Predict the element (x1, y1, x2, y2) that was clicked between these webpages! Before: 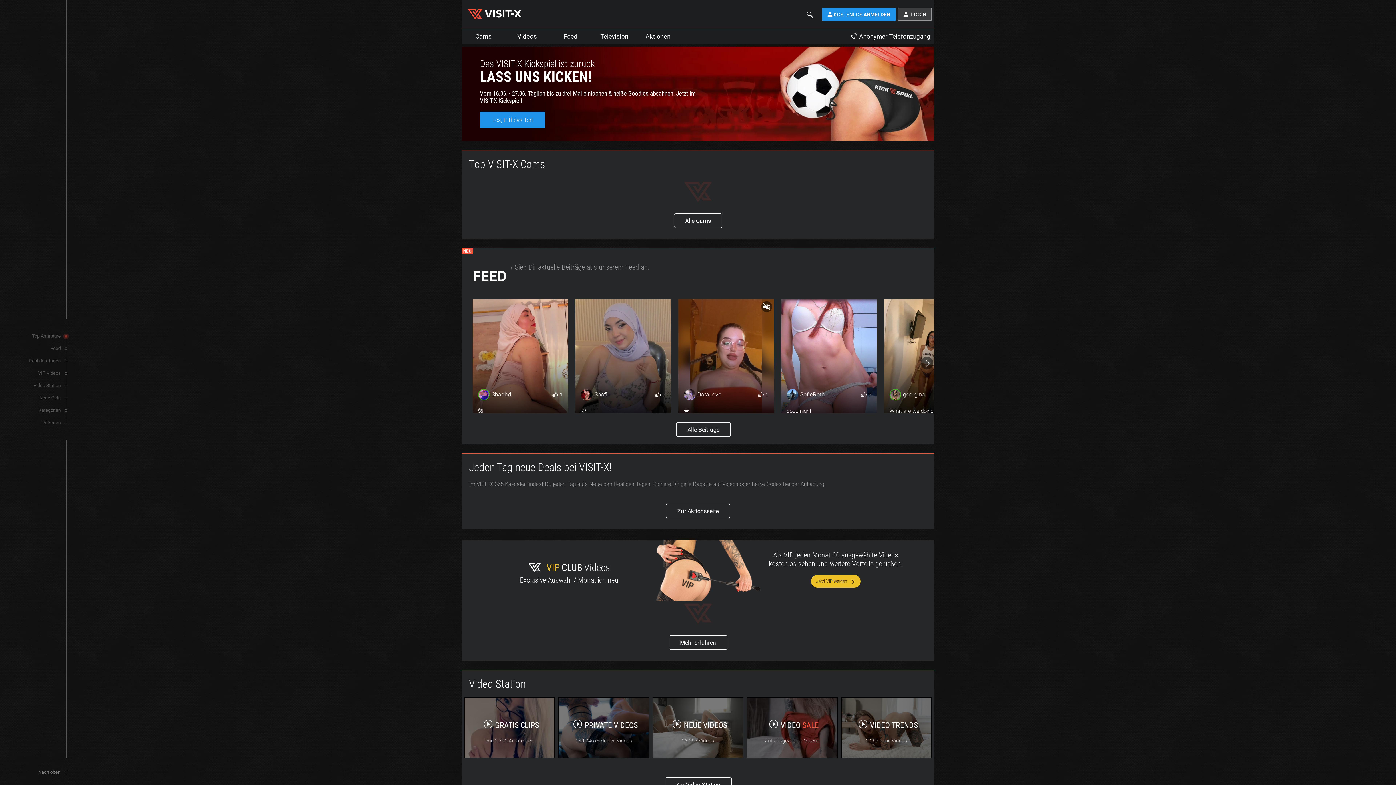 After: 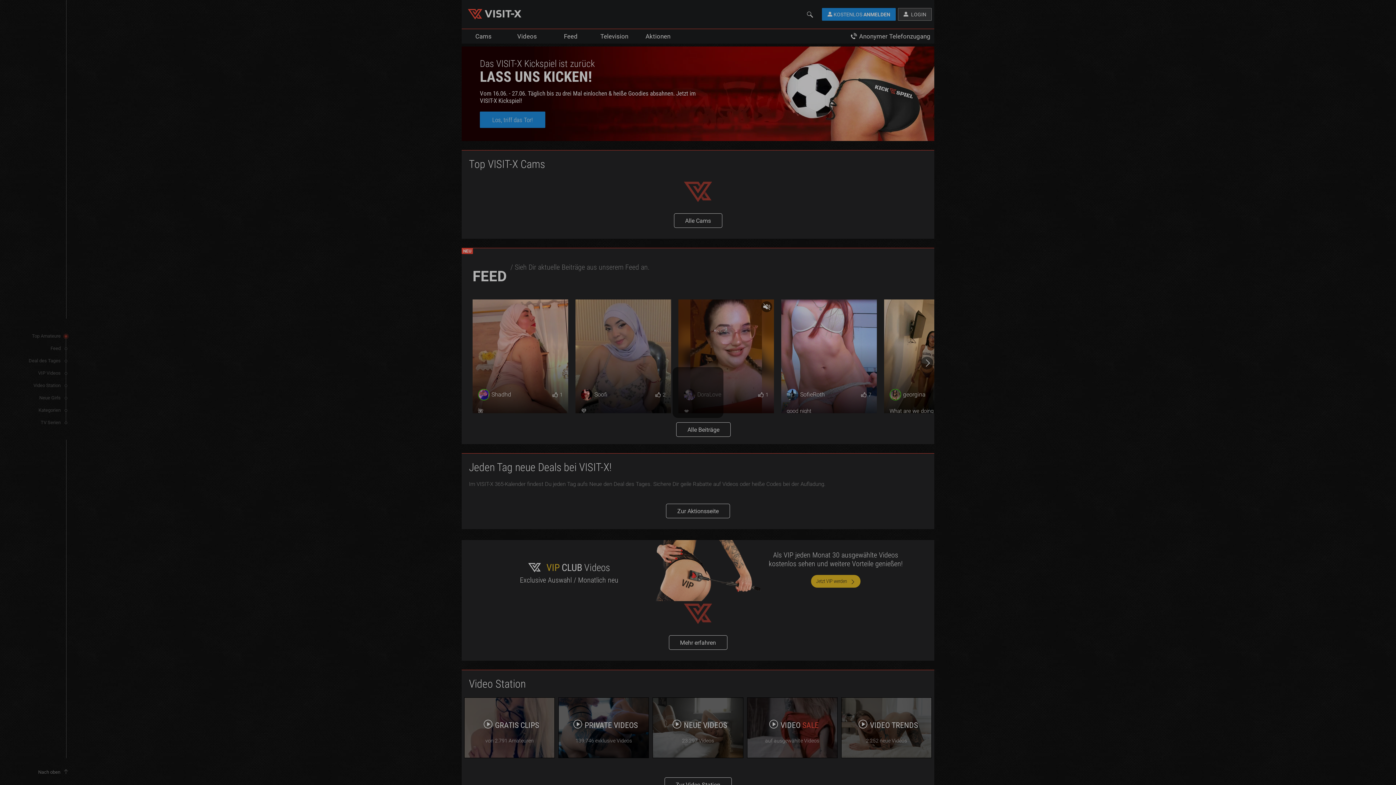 Action: label:  LOGIN bbox: (898, 8, 932, 20)